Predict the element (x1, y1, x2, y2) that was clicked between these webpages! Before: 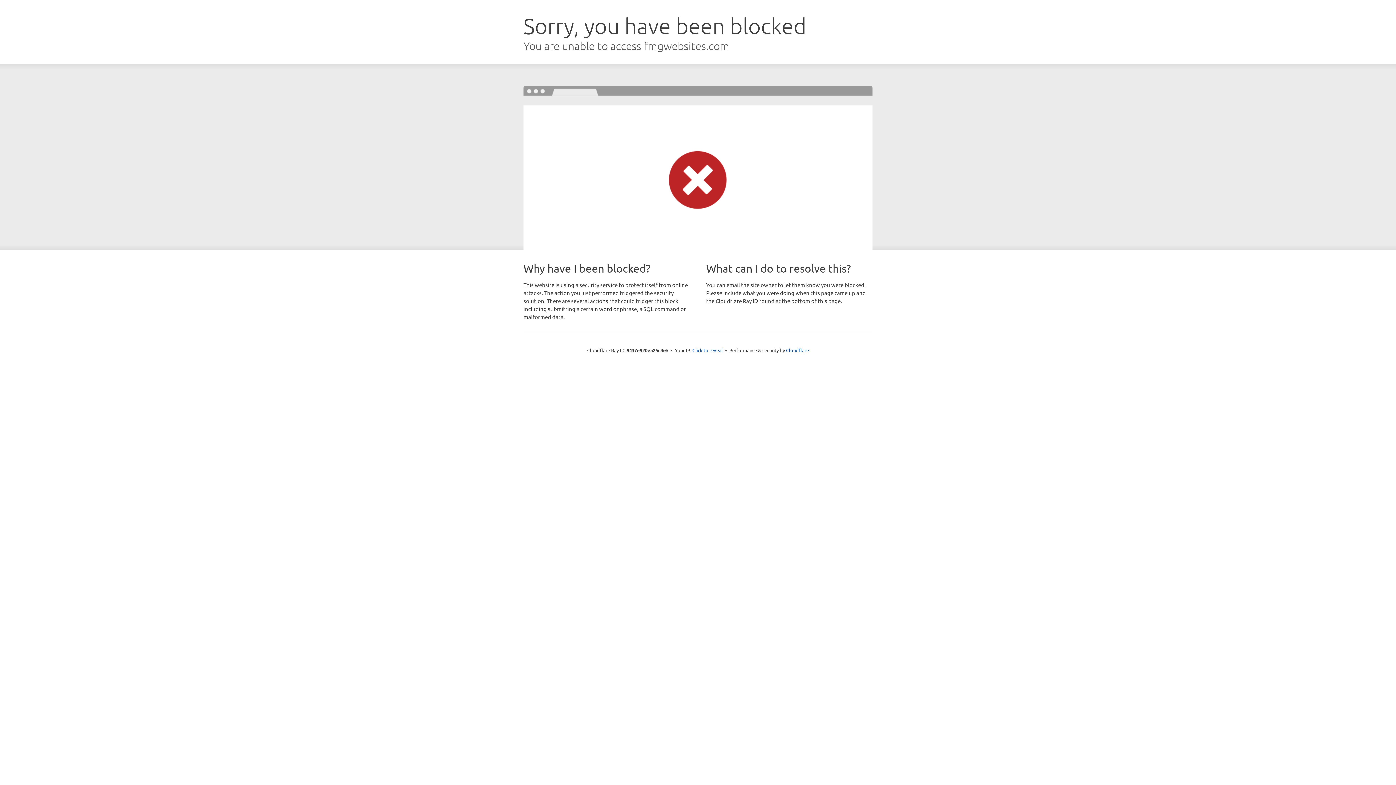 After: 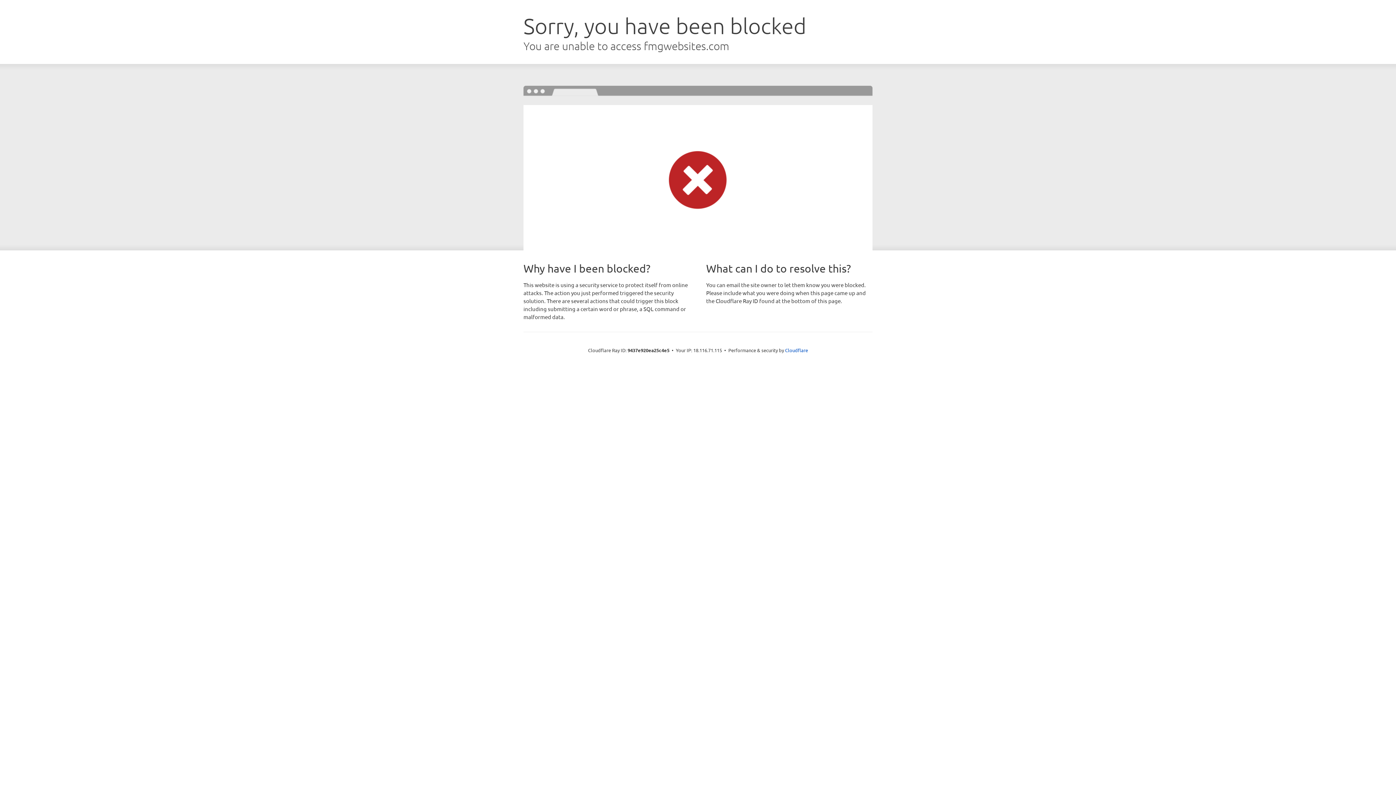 Action: label: Click to reveal bbox: (692, 346, 723, 353)